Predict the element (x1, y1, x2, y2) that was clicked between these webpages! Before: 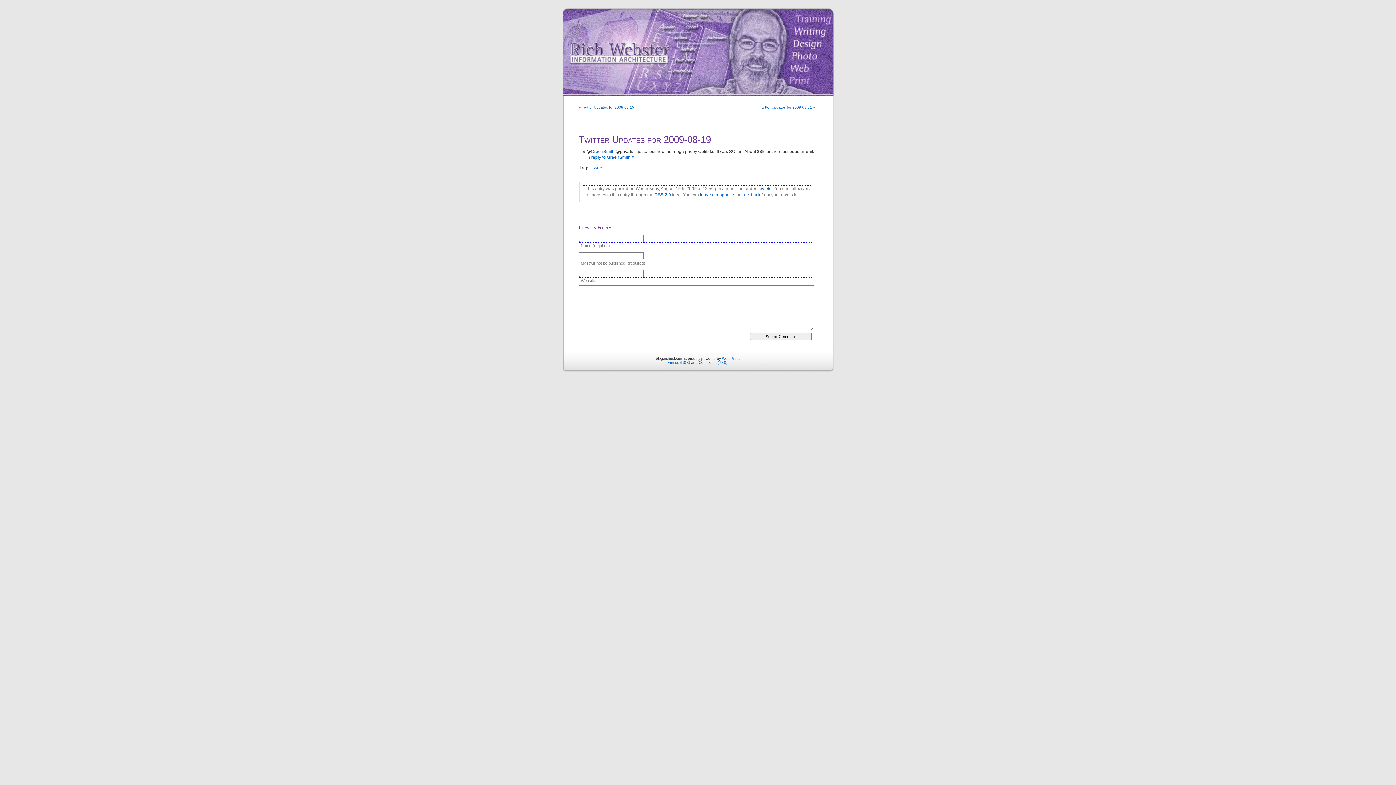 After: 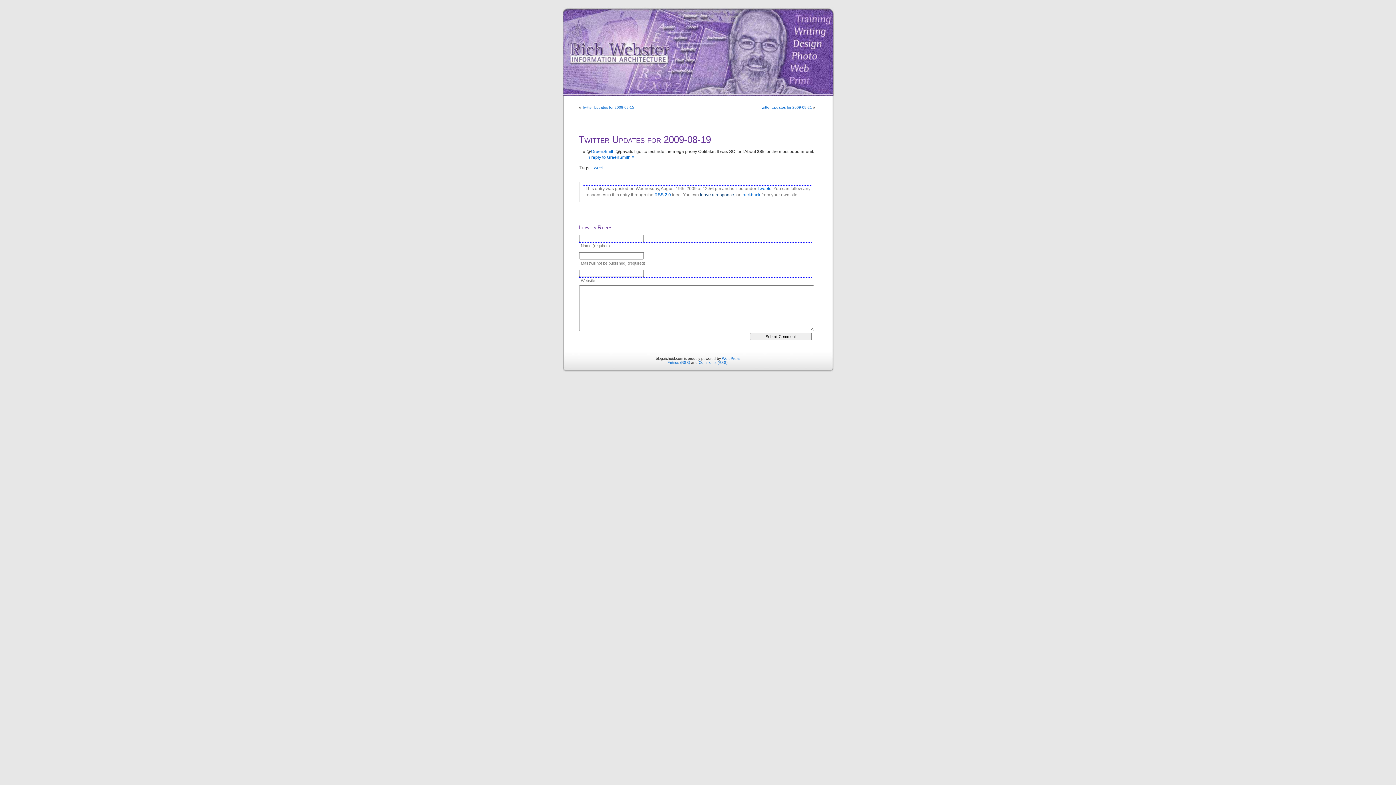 Action: label: leave a response bbox: (700, 192, 734, 197)